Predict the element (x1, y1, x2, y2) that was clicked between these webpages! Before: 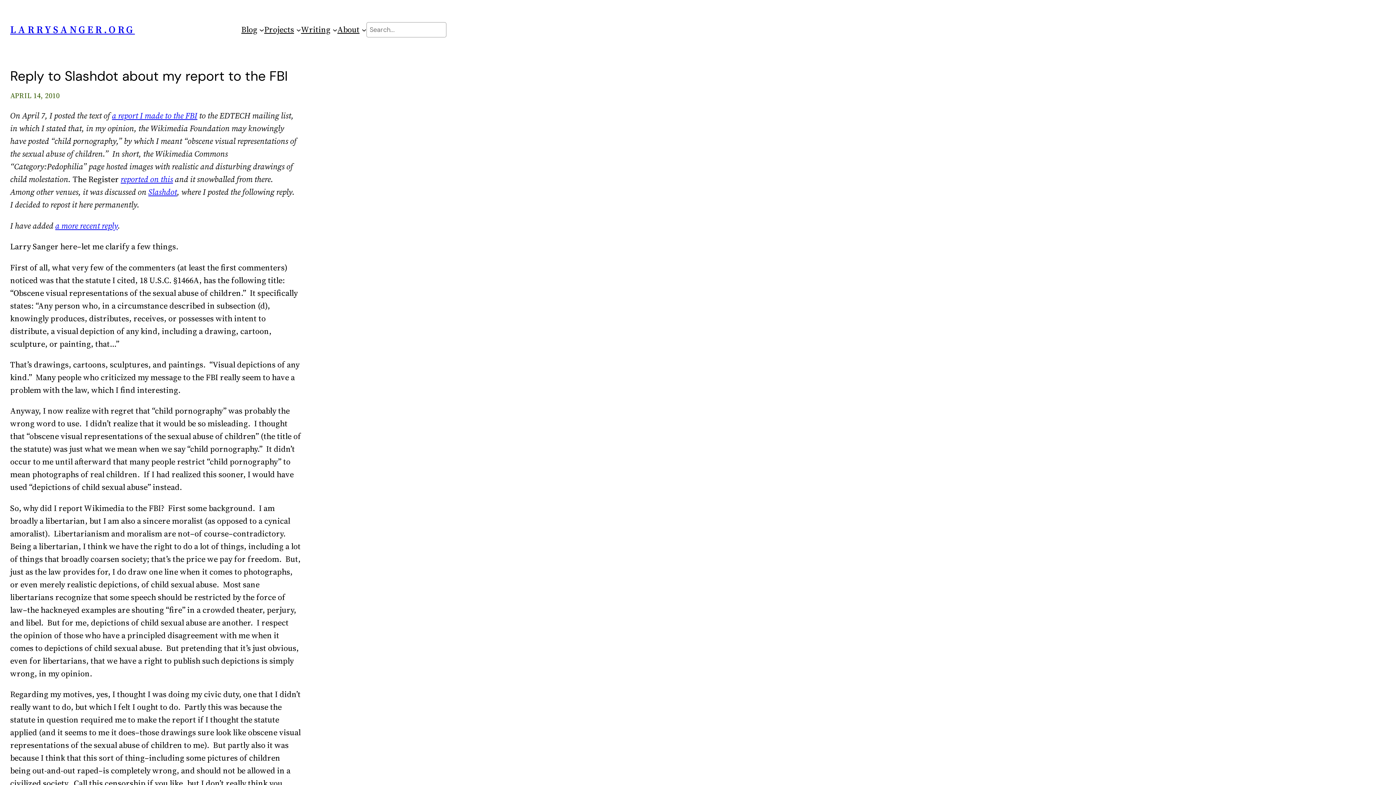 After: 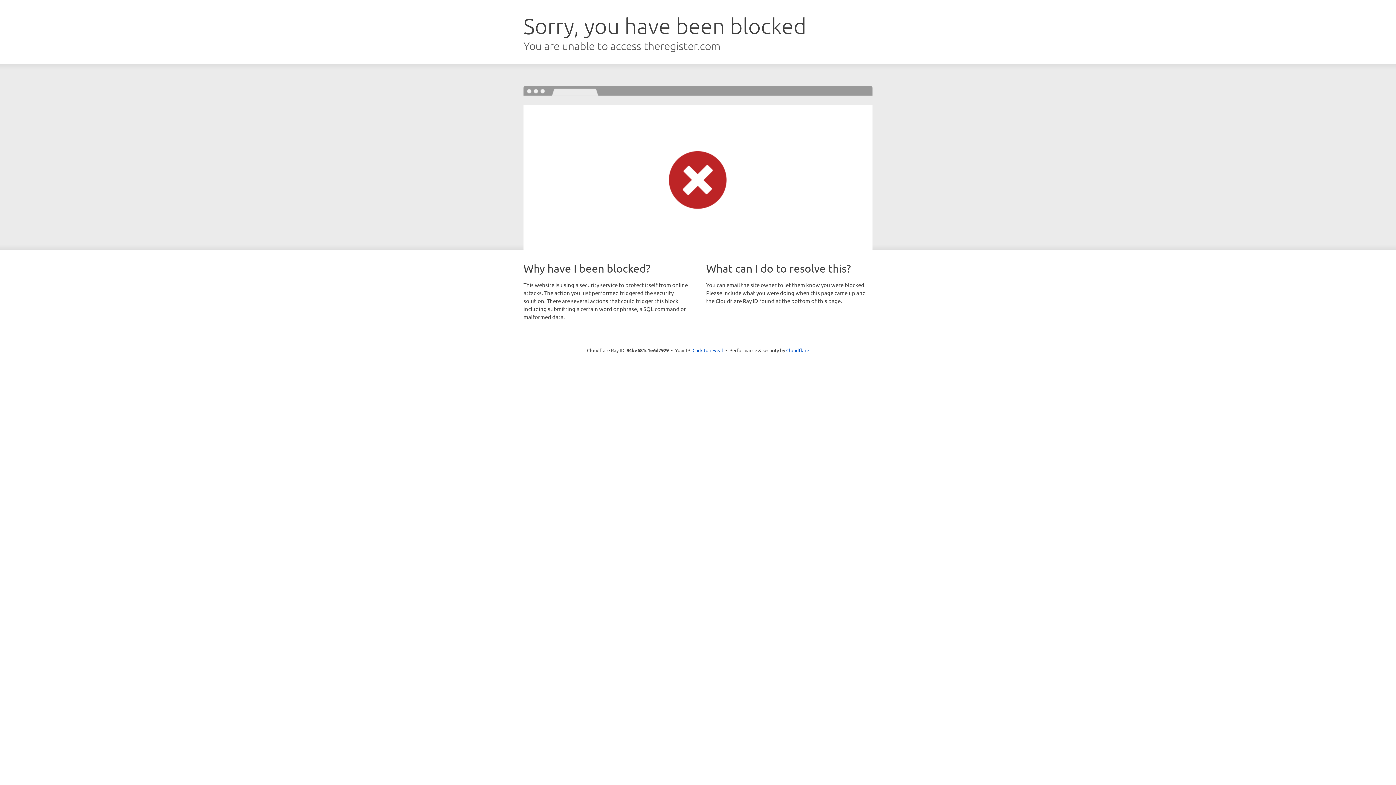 Action: bbox: (120, 173, 173, 185) label: reported on this